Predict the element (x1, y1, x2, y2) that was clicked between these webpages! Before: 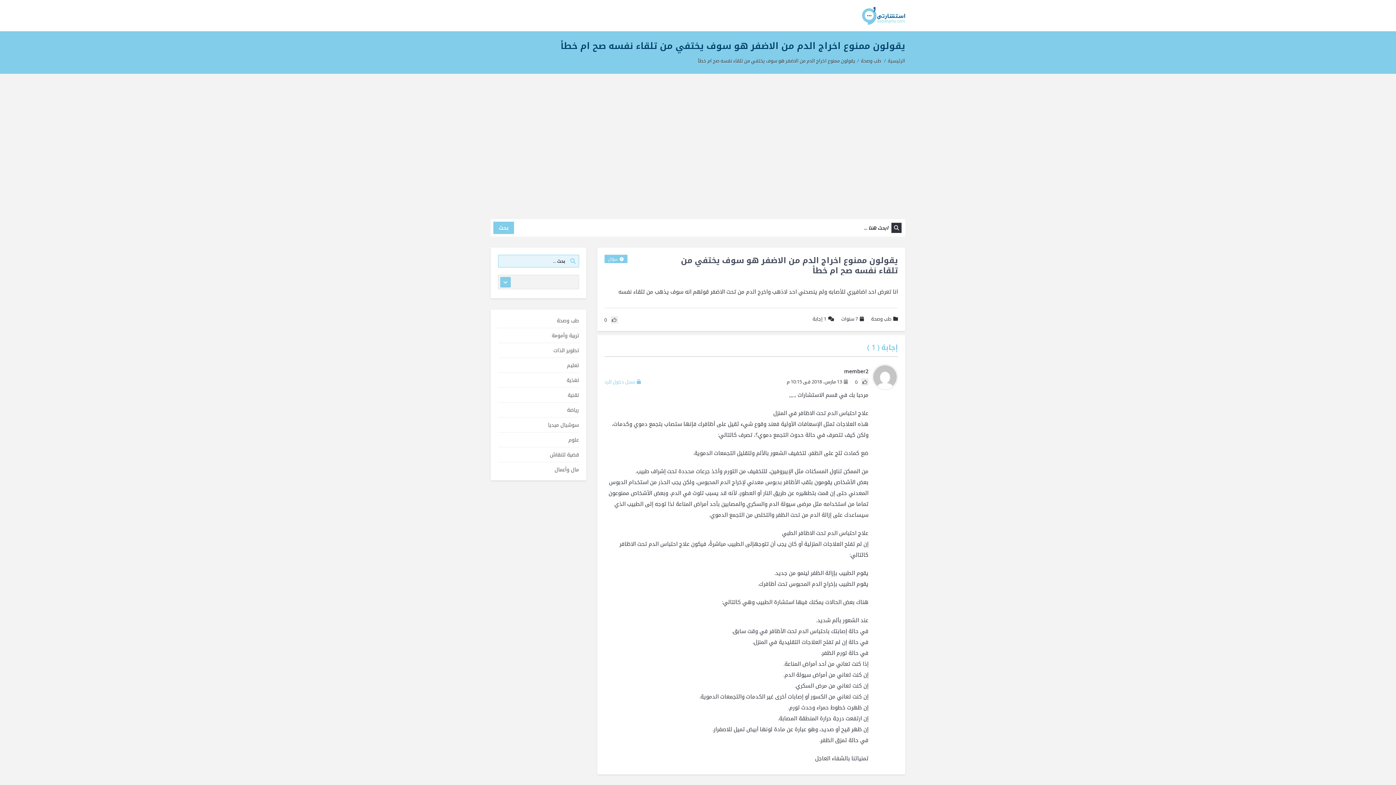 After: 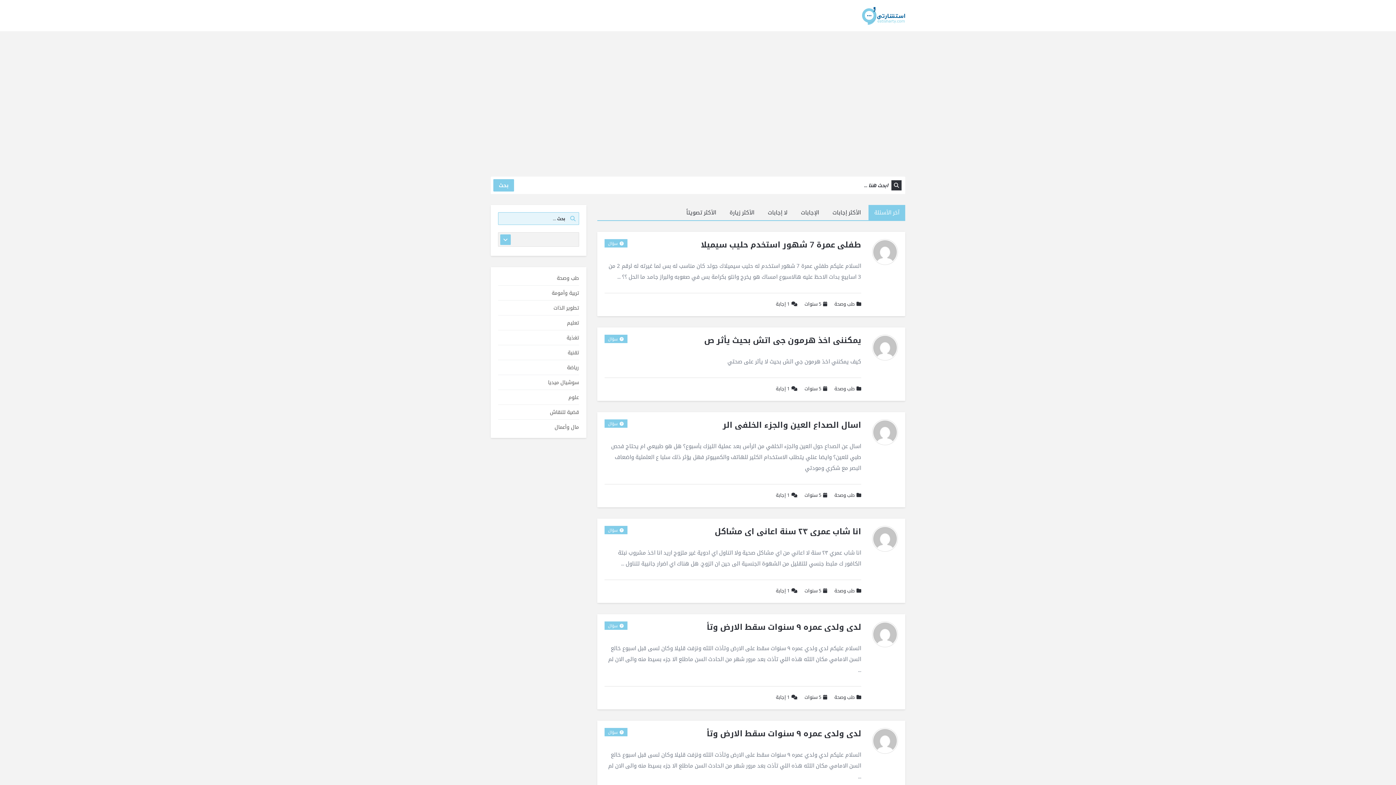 Action: bbox: (862, 12, 905, 18)